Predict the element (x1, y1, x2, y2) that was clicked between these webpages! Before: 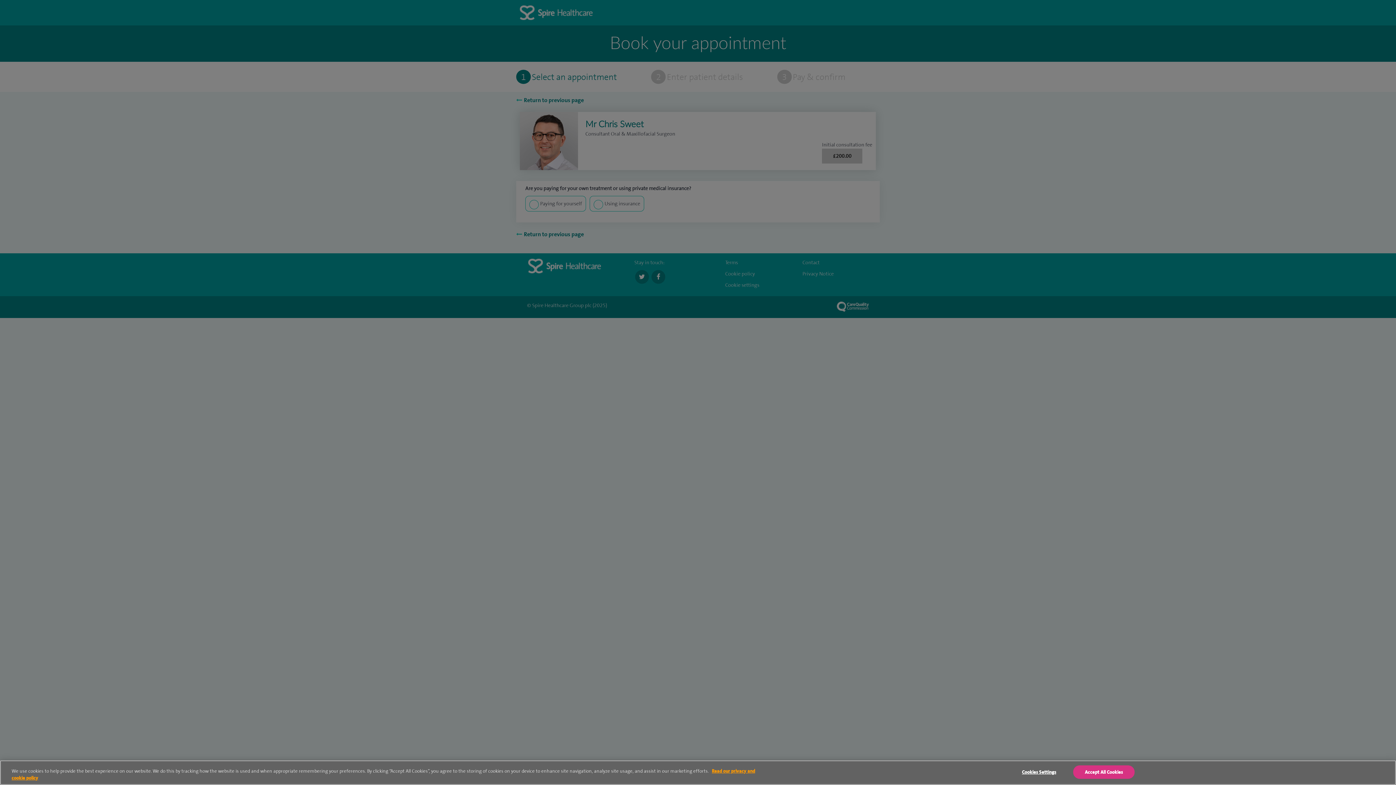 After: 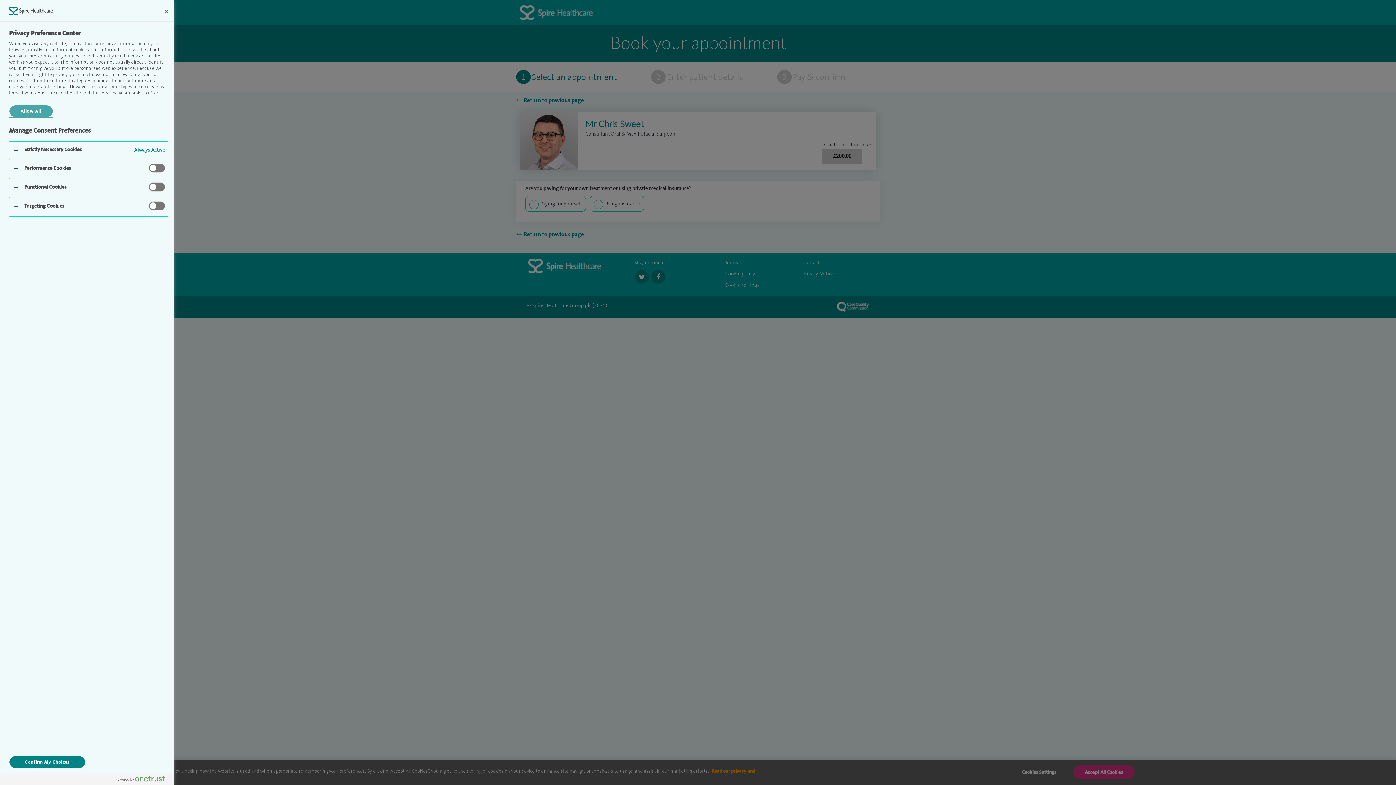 Action: bbox: (1010, 766, 1067, 778) label: Cookies Settings